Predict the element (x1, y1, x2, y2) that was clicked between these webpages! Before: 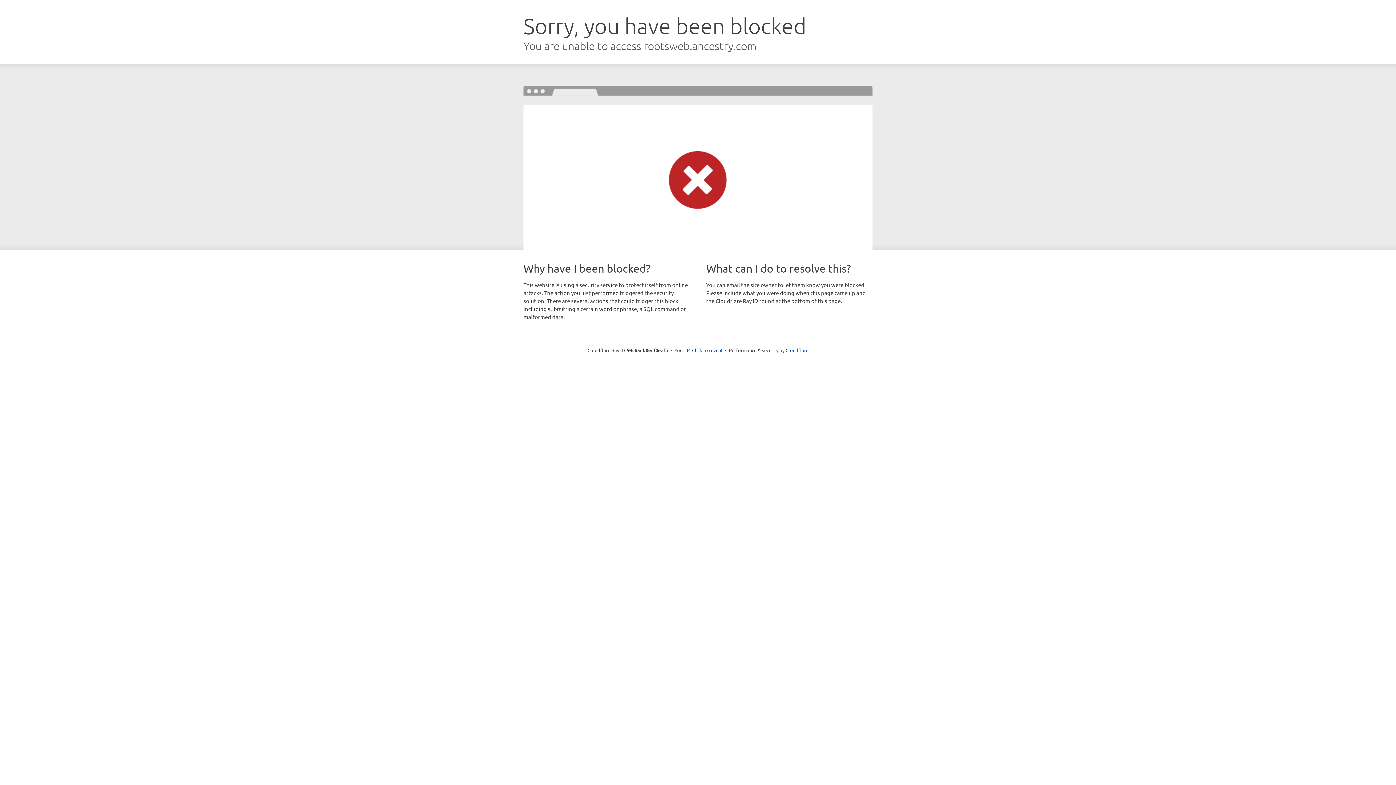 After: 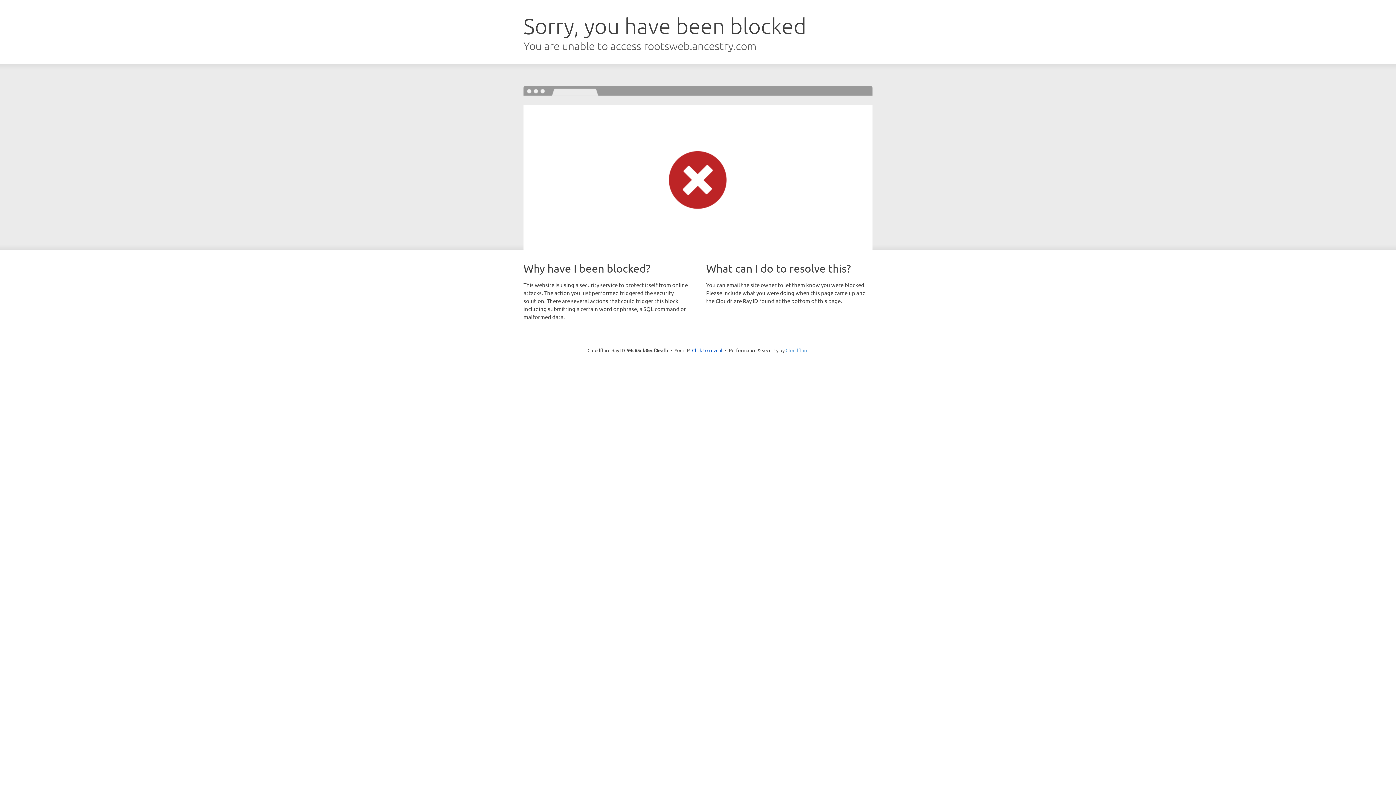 Action: label: Cloudflare bbox: (785, 347, 808, 353)